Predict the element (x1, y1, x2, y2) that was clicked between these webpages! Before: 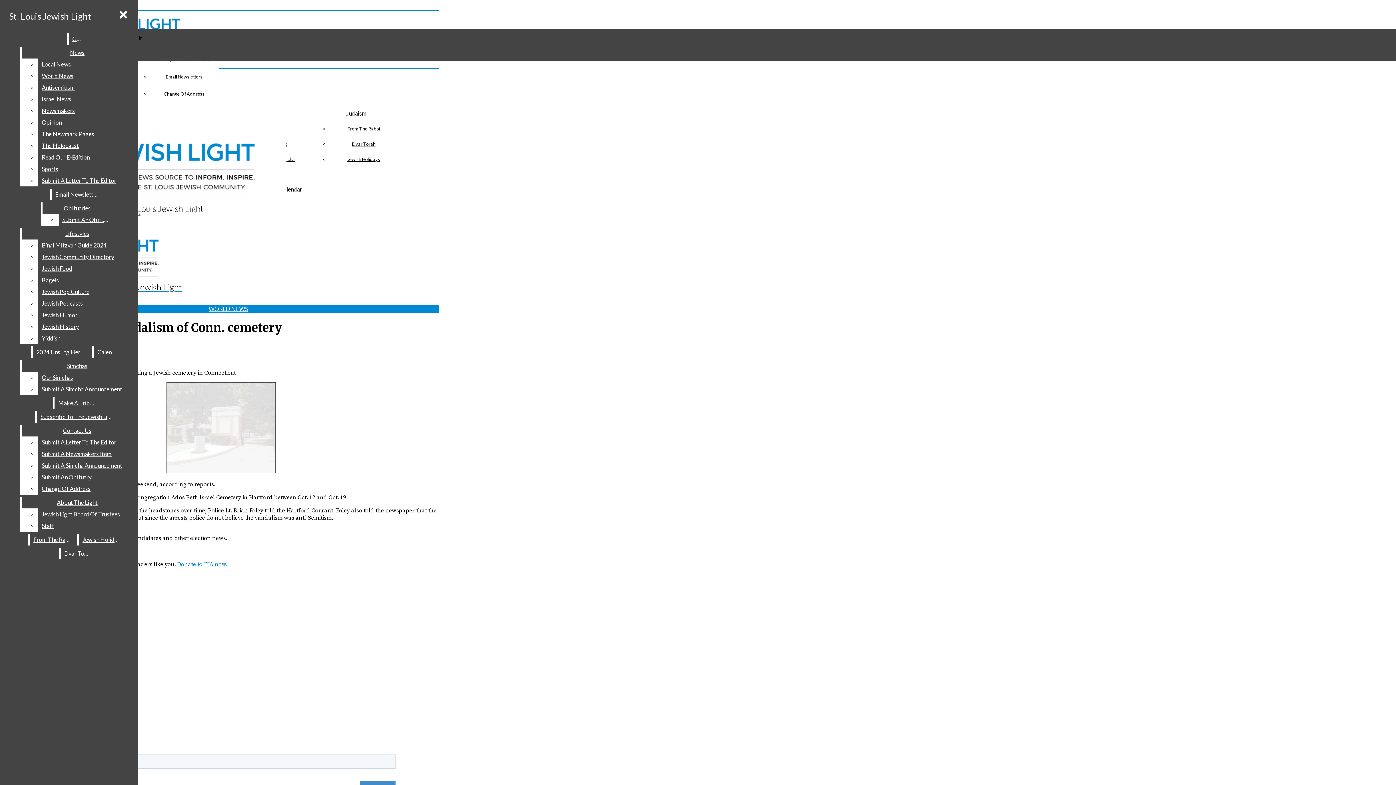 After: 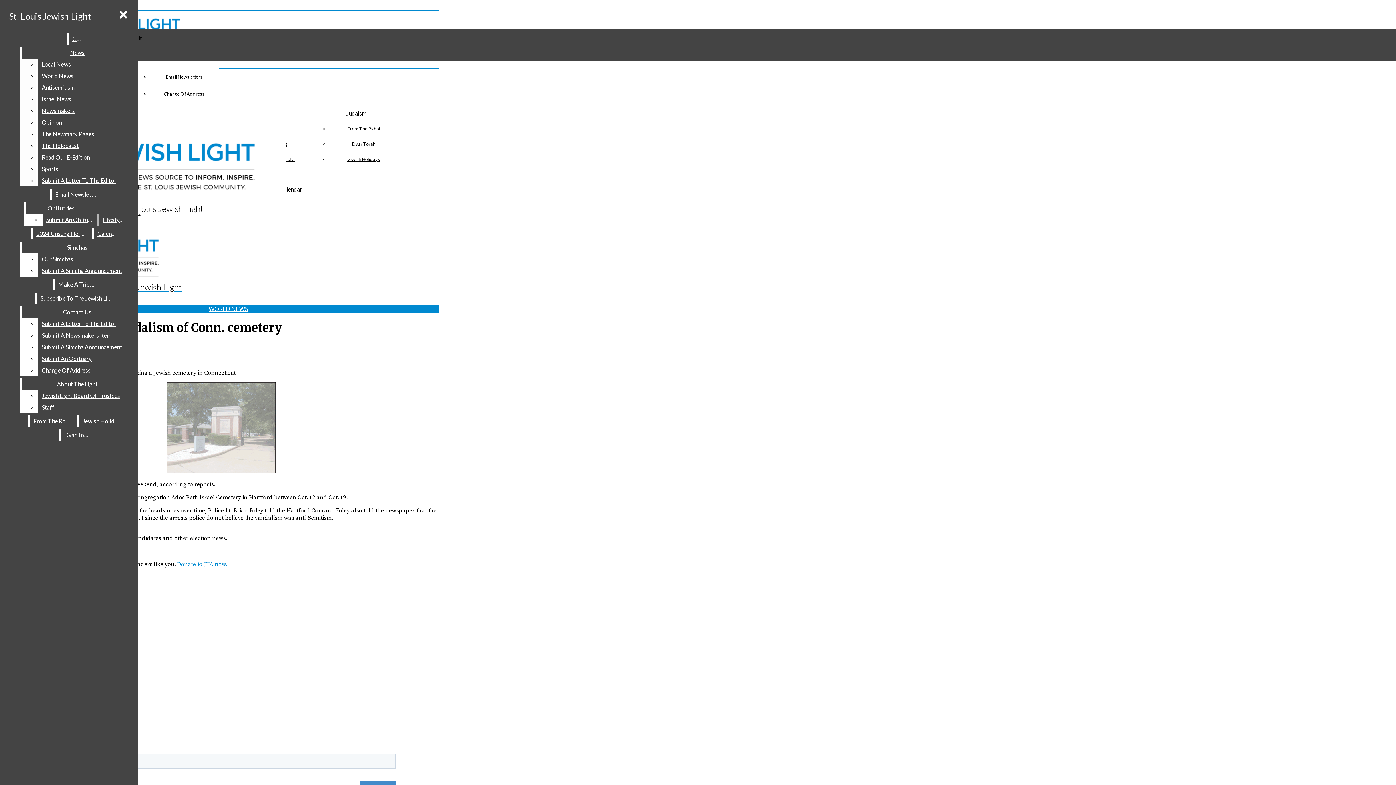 Action: label: Submit A Letter To The Editor bbox: (38, 174, 132, 186)